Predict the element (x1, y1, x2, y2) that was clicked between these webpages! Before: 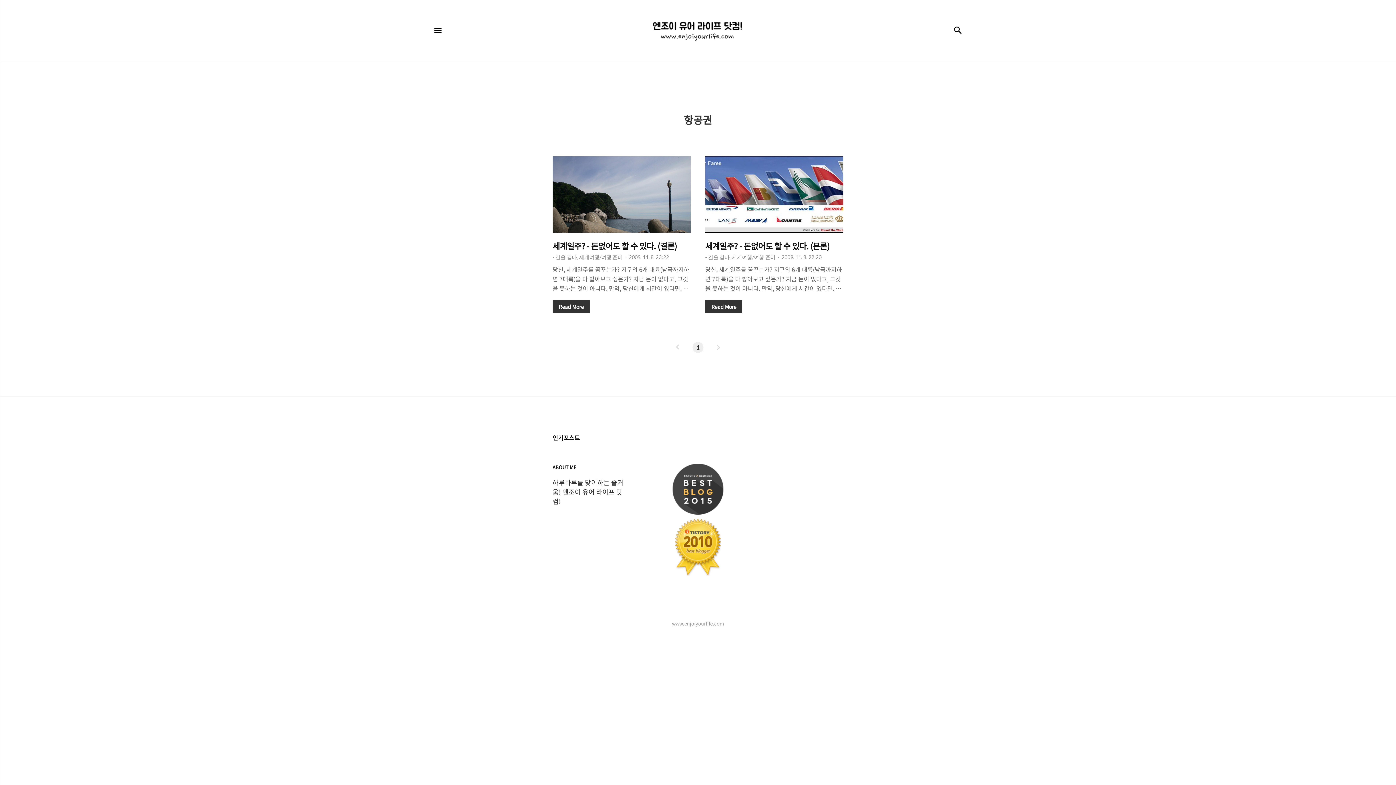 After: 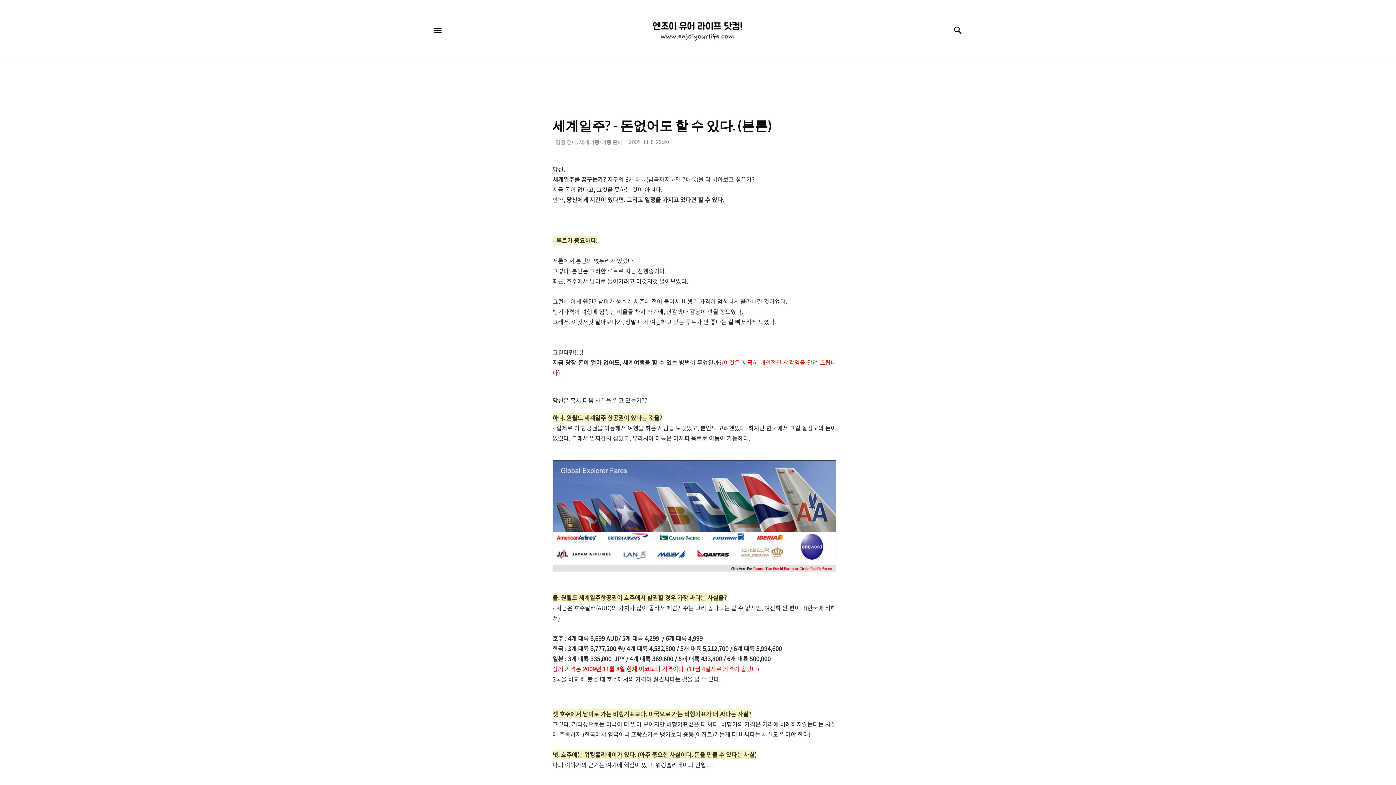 Action: label: 당신, 세계일주를 꿈꾸는가? 지구의 6개 대륙(남극까지하면 7대륙)을 다 밟아보고 싶은가? 지금 돈이 없다고, 그것을 못하는 것이 아니다. 만약, 당신에게 시간이 있다면. 그리고 열정을 가지고 있다면 할 수 있다. - 루트가 중요하다! 서론에서 본인의 넋두리가 있었다. 그렇다, 본인은 그러한 루트로 지금 진행중이다. 최근, 호주에서 남미로 들어가려고 이것저것 알아보았다. 그런데 이게 웬일? 남미가 성수기 시즌에 접어 들어서 비행기 가격이 엄청나게 올라버린 것이었다. 뱅기가격이 여행에 엄청난 비율을 차지 하기에, 난감했다.감당이 안될 정도였다. 그래서, 이것저것 알아보다가, 정말 내가 여행하고 있는 루트가 안 좋다는 걸 뼈저리게 느꼈다. 그렇다면!!!!! 지금 당장 돈이 얼마 없어도, 세계여행을 할 수 있..

Read More bbox: (705, 264, 843, 313)